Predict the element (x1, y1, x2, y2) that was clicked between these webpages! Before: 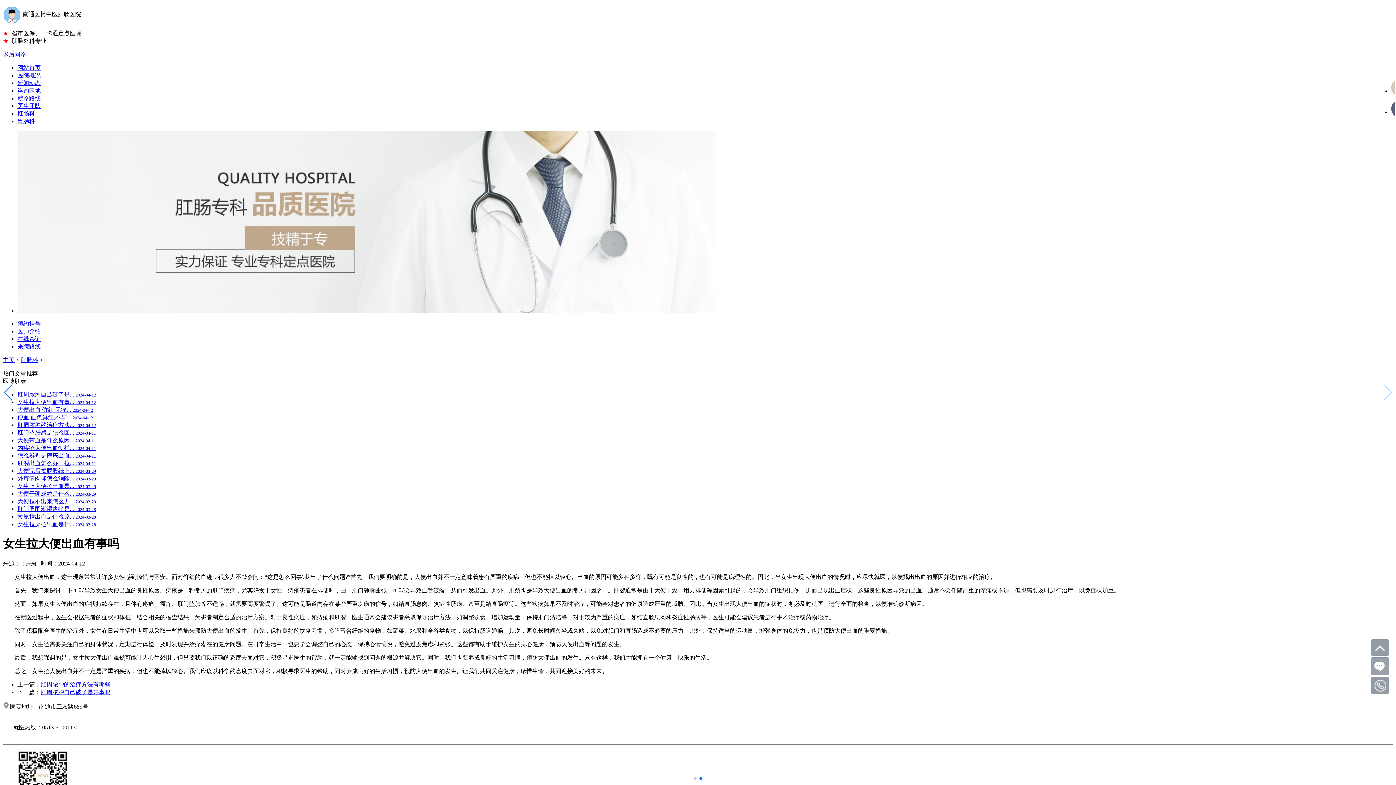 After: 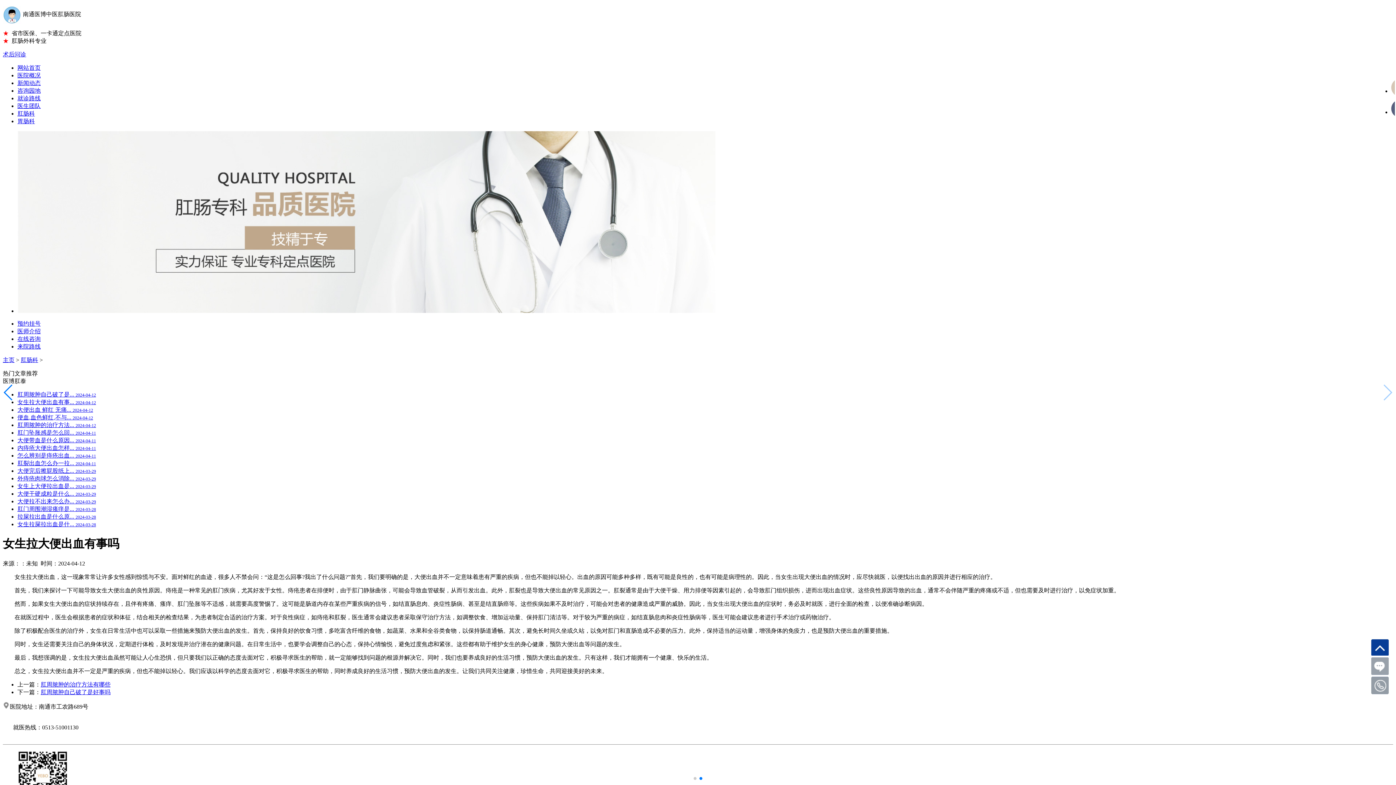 Action: bbox: (1371, 639, 1389, 657)